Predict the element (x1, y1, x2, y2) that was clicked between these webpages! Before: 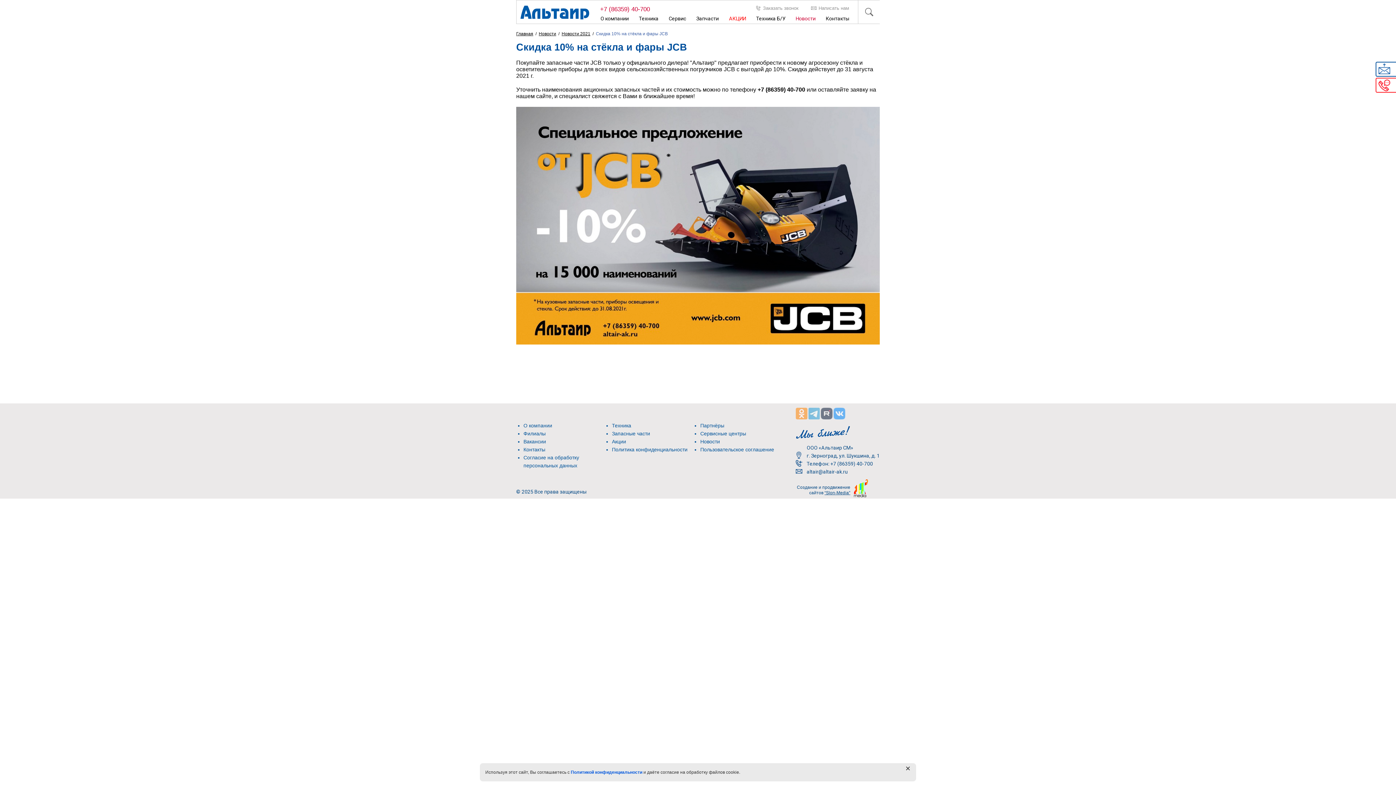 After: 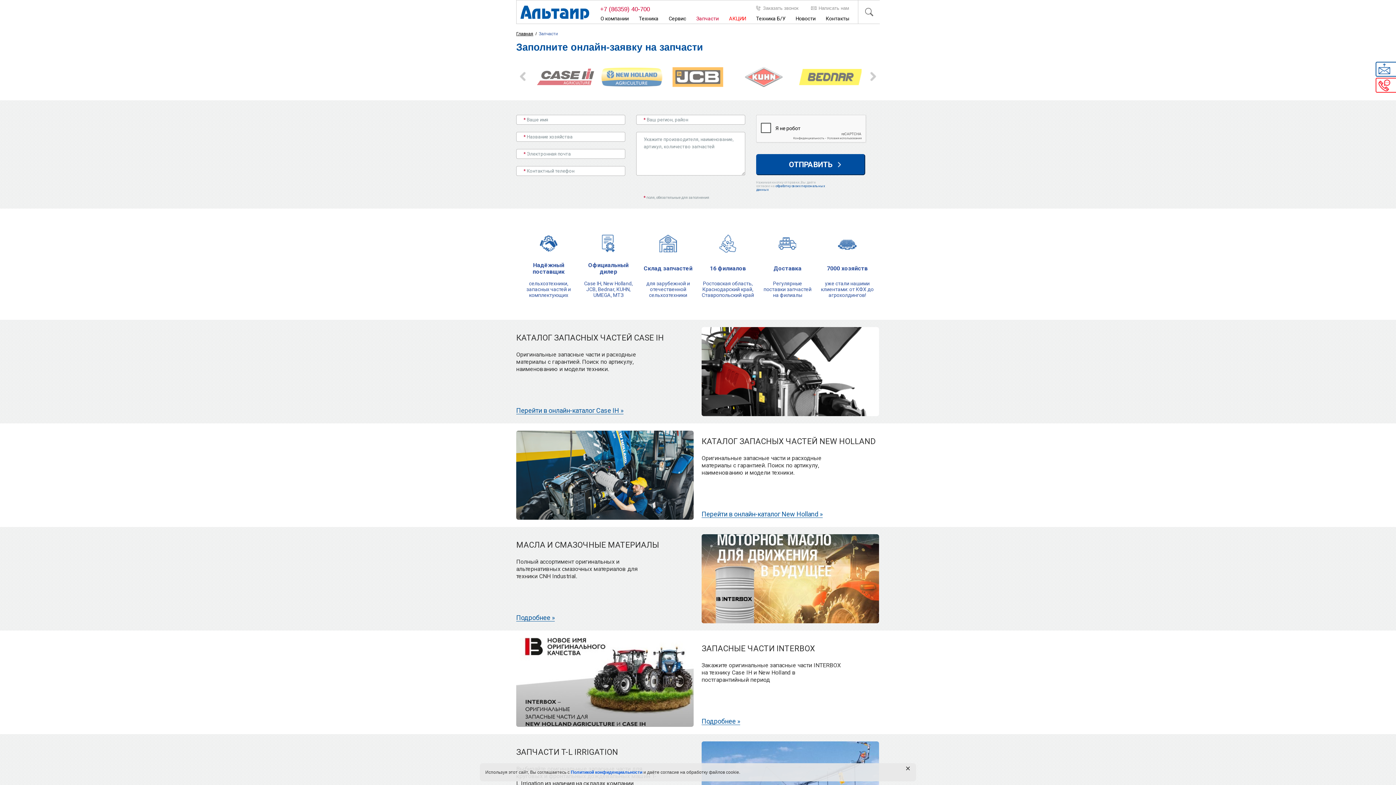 Action: label: Запчасти bbox: (696, 13, 718, 24)